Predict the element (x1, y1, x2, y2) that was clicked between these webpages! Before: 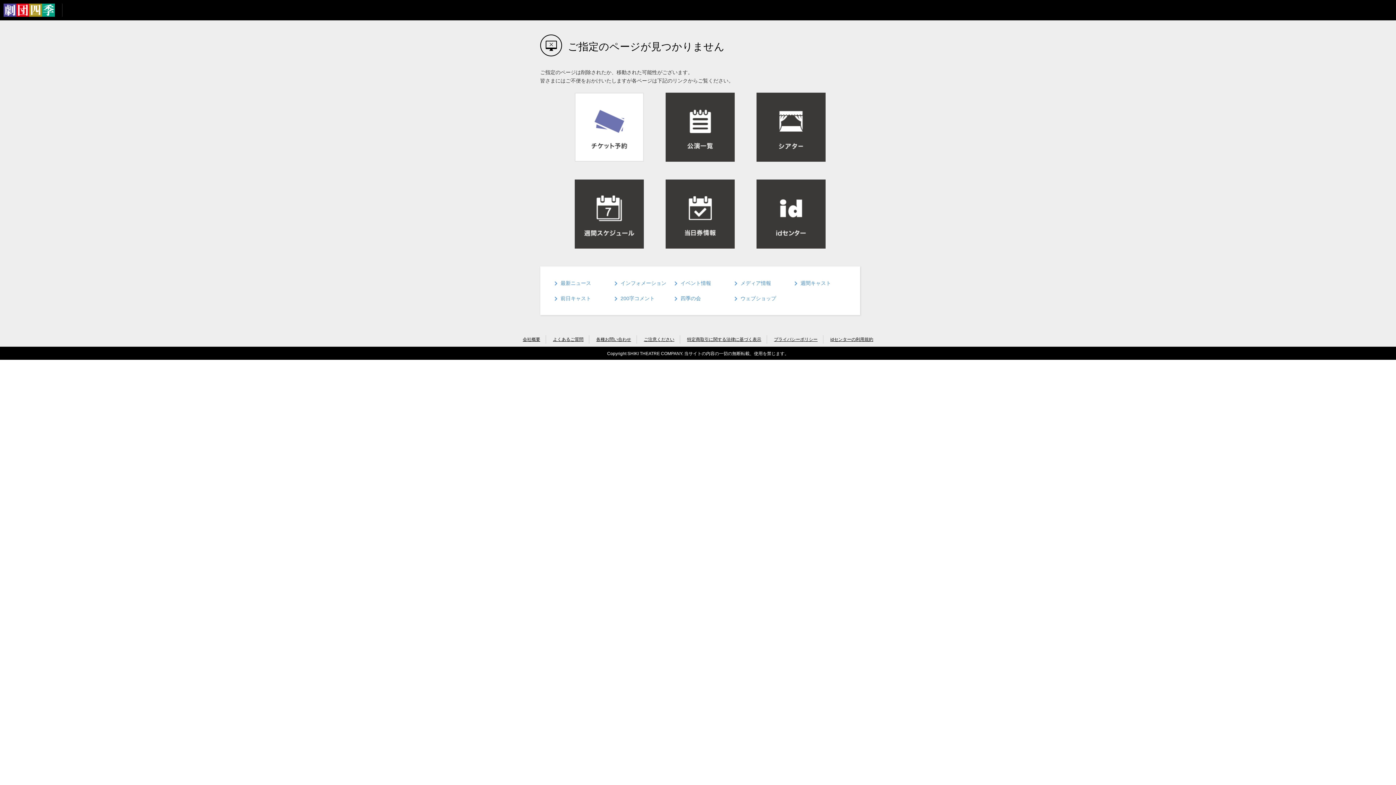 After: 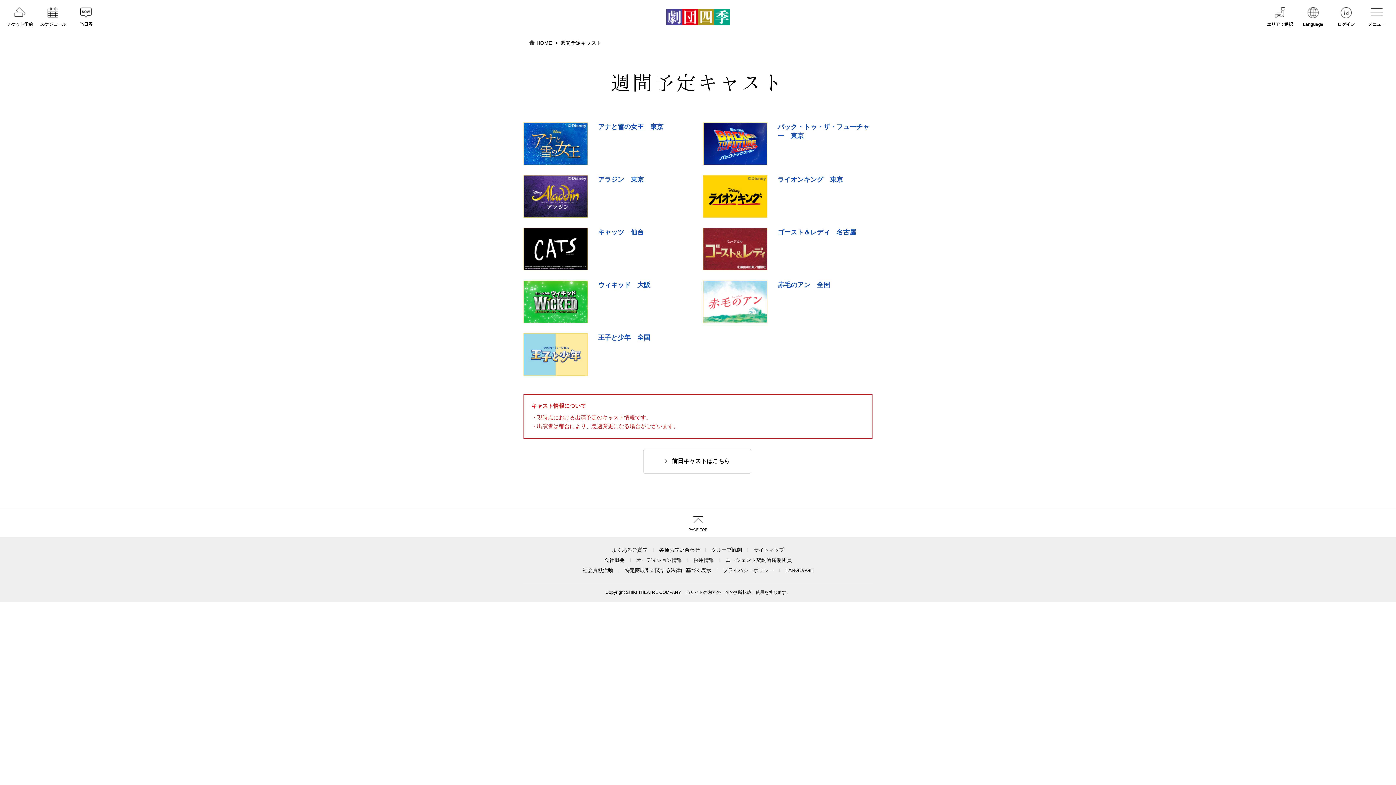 Action: label: 週間キャスト bbox: (794, 280, 831, 286)